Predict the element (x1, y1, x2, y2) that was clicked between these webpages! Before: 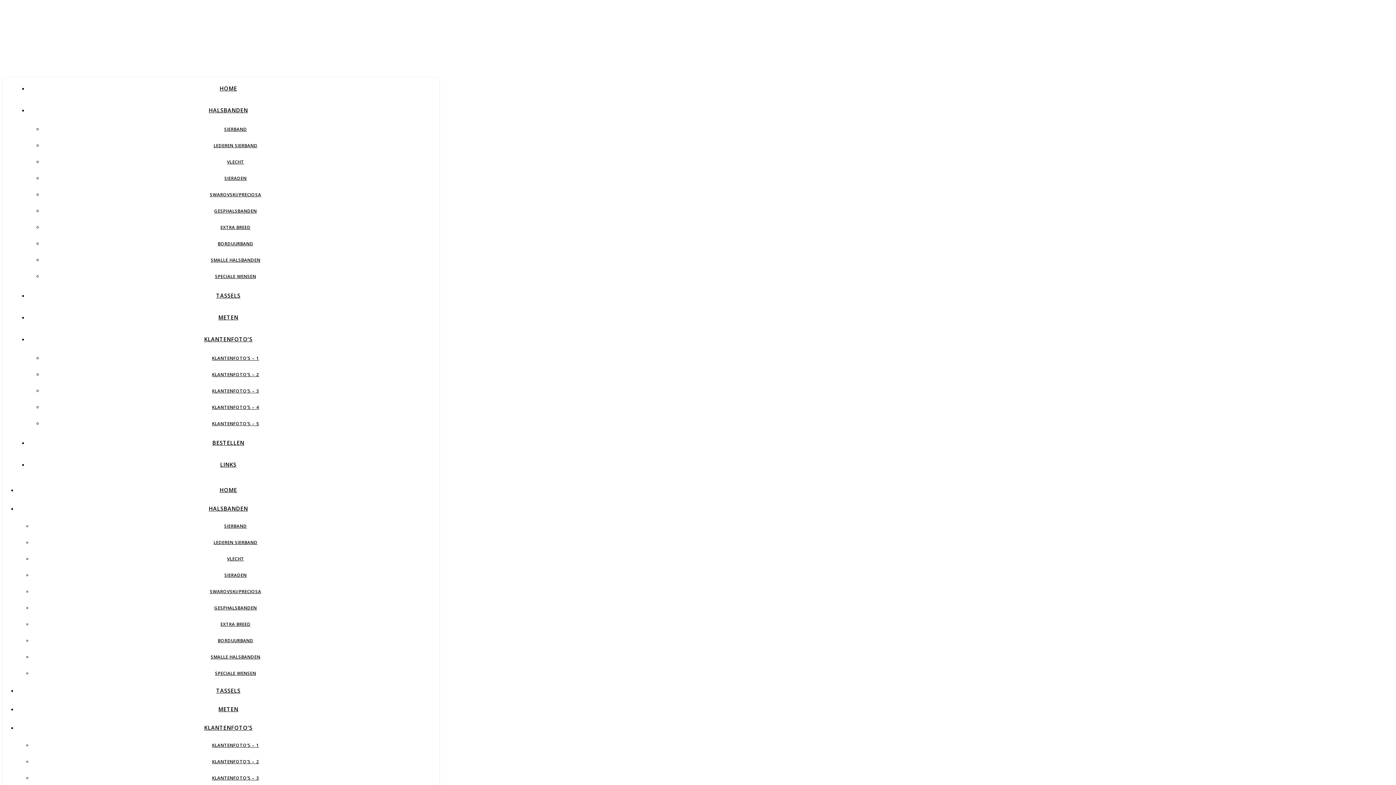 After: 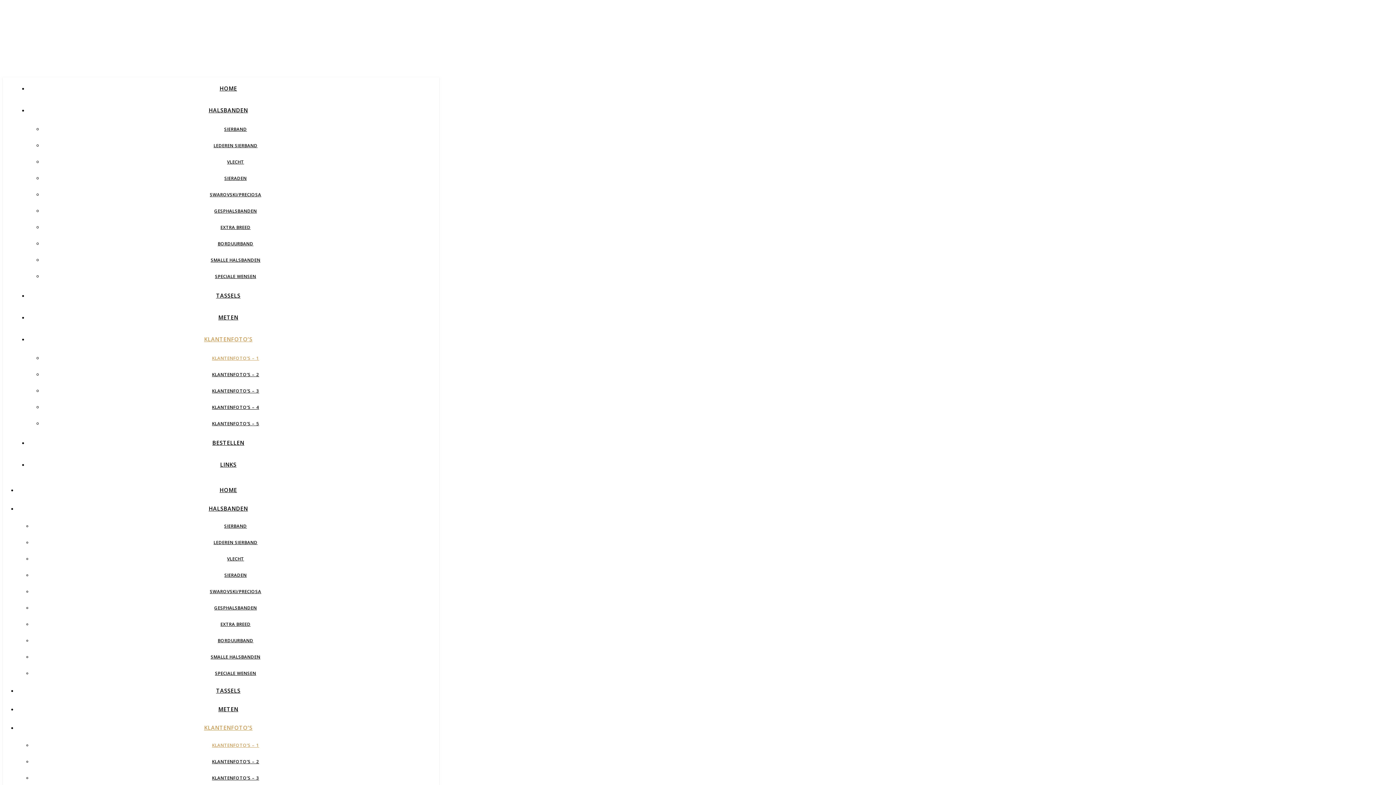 Action: label: KLANTENFOTO’S – 1 bbox: (212, 355, 259, 361)